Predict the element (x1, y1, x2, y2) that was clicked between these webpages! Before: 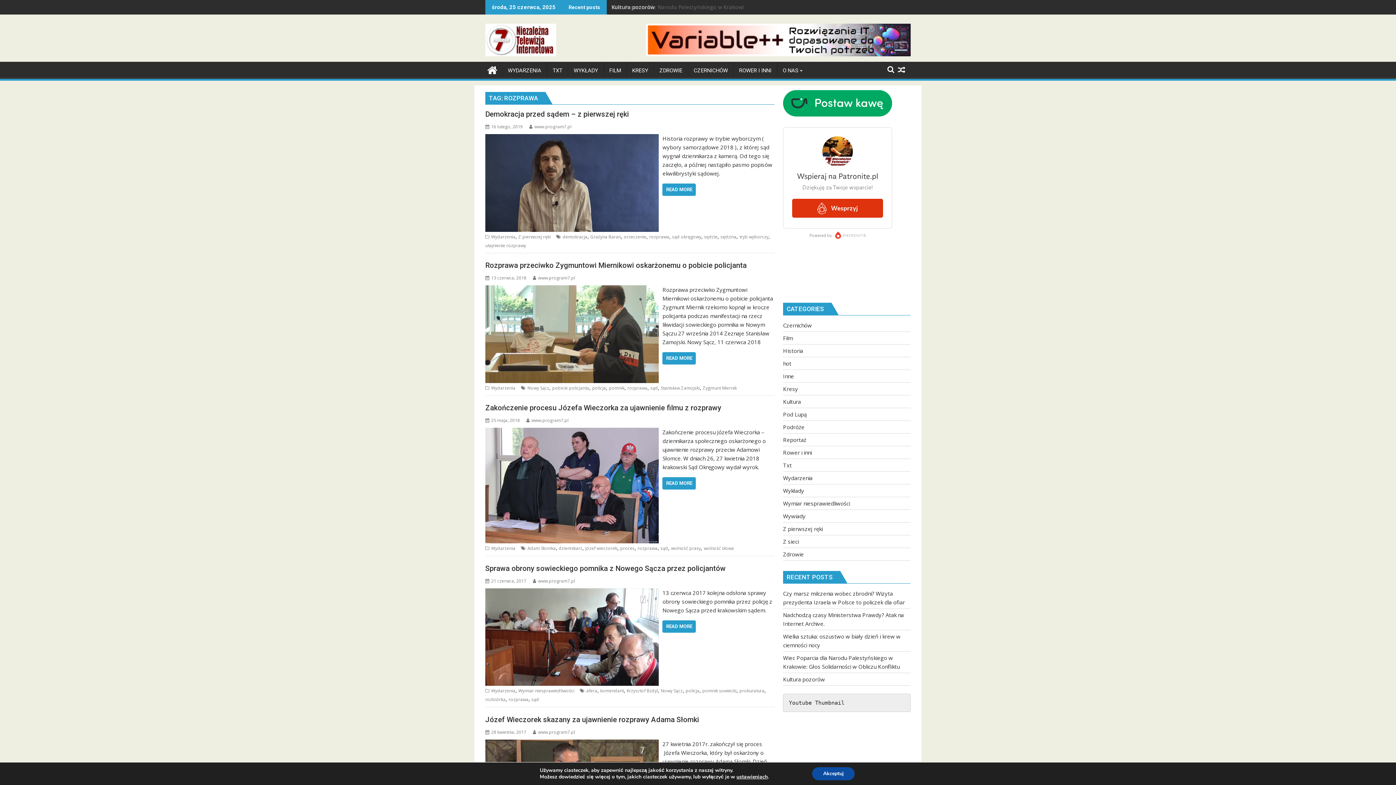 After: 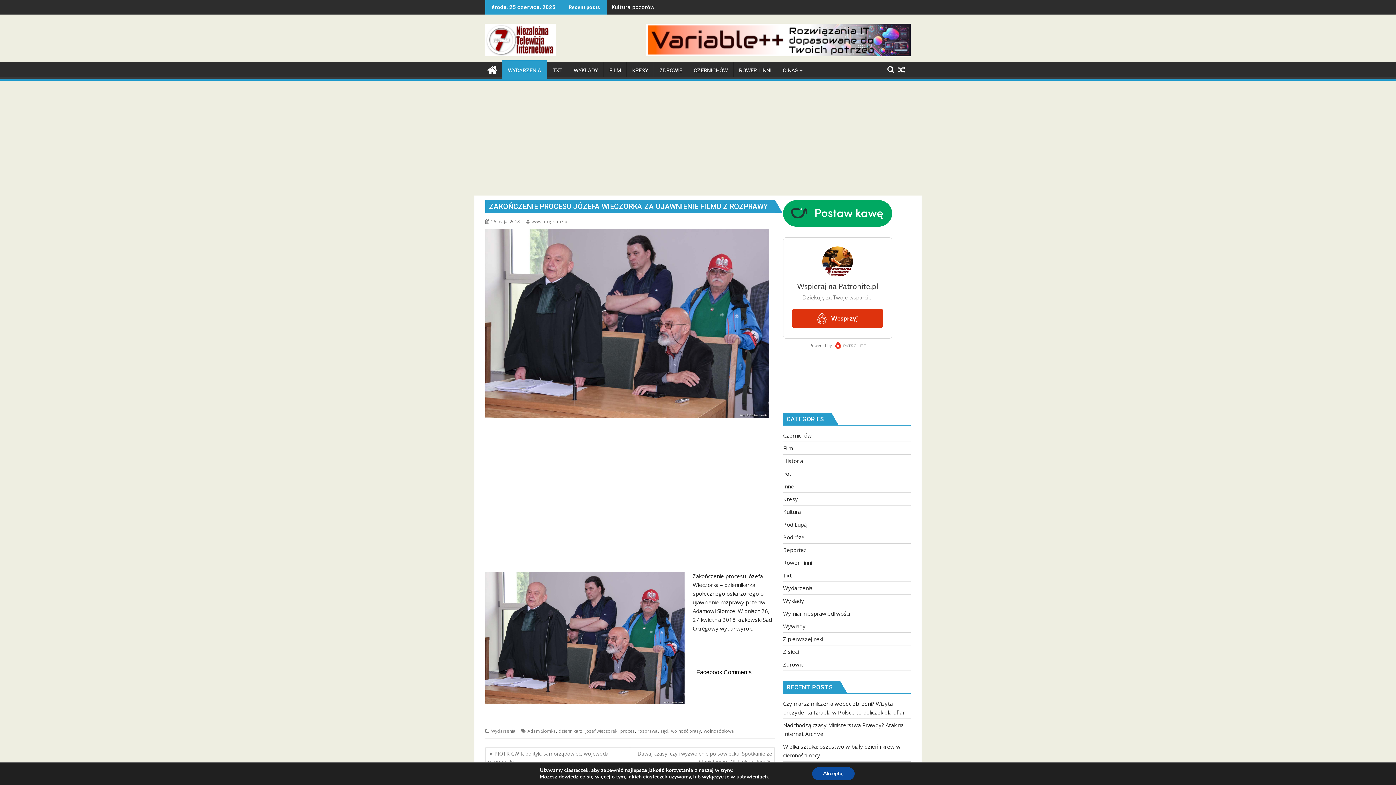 Action: bbox: (485, 428, 659, 436)